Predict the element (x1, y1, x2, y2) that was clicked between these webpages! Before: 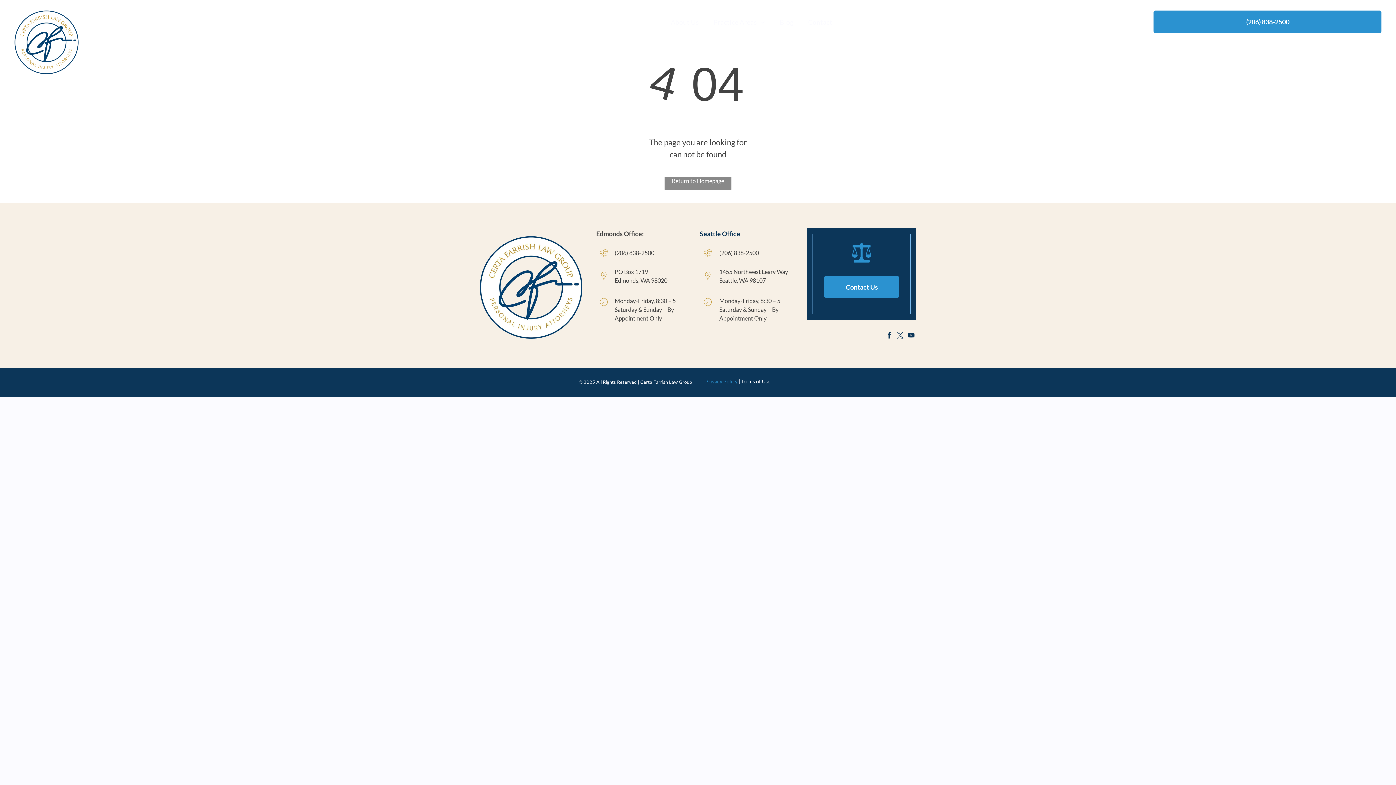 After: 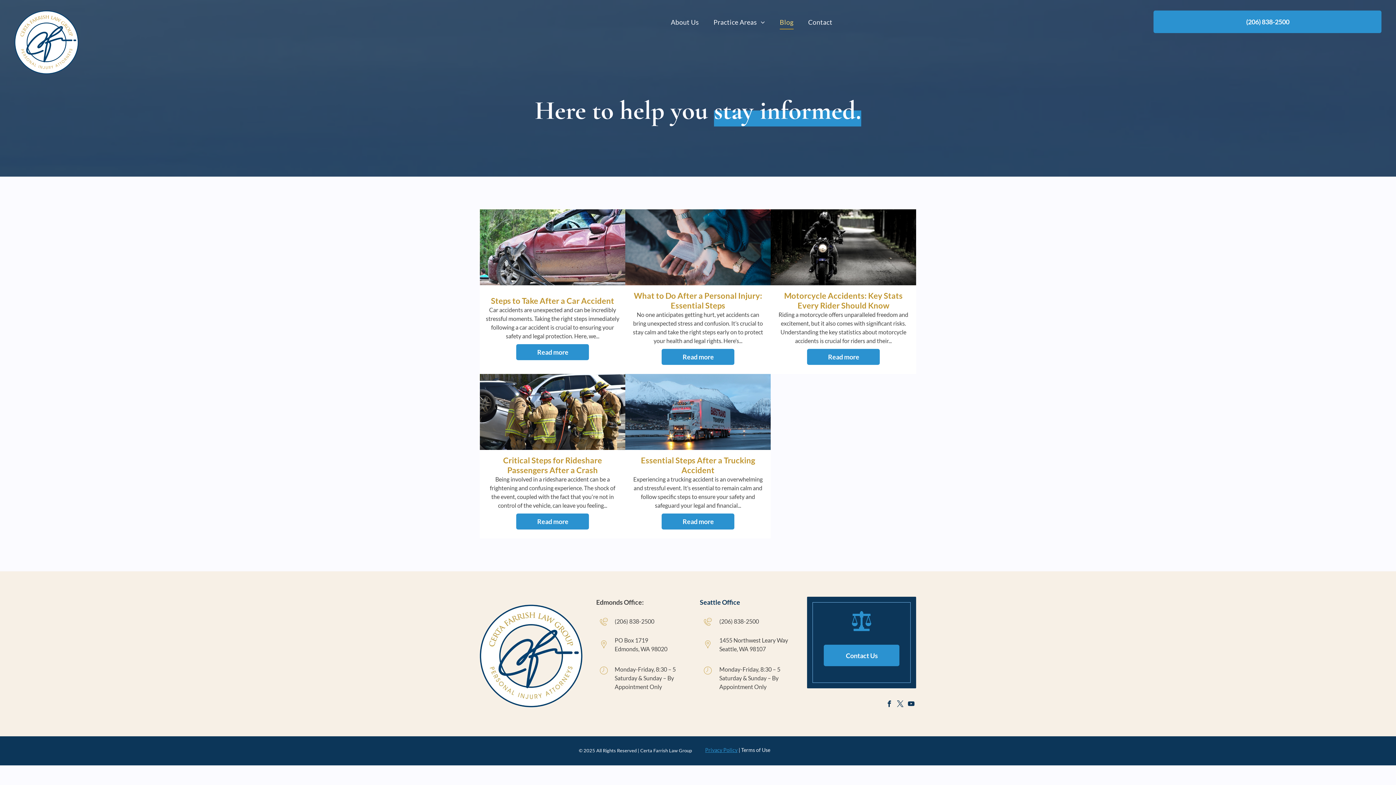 Action: bbox: (772, 15, 801, 29) label: Blog